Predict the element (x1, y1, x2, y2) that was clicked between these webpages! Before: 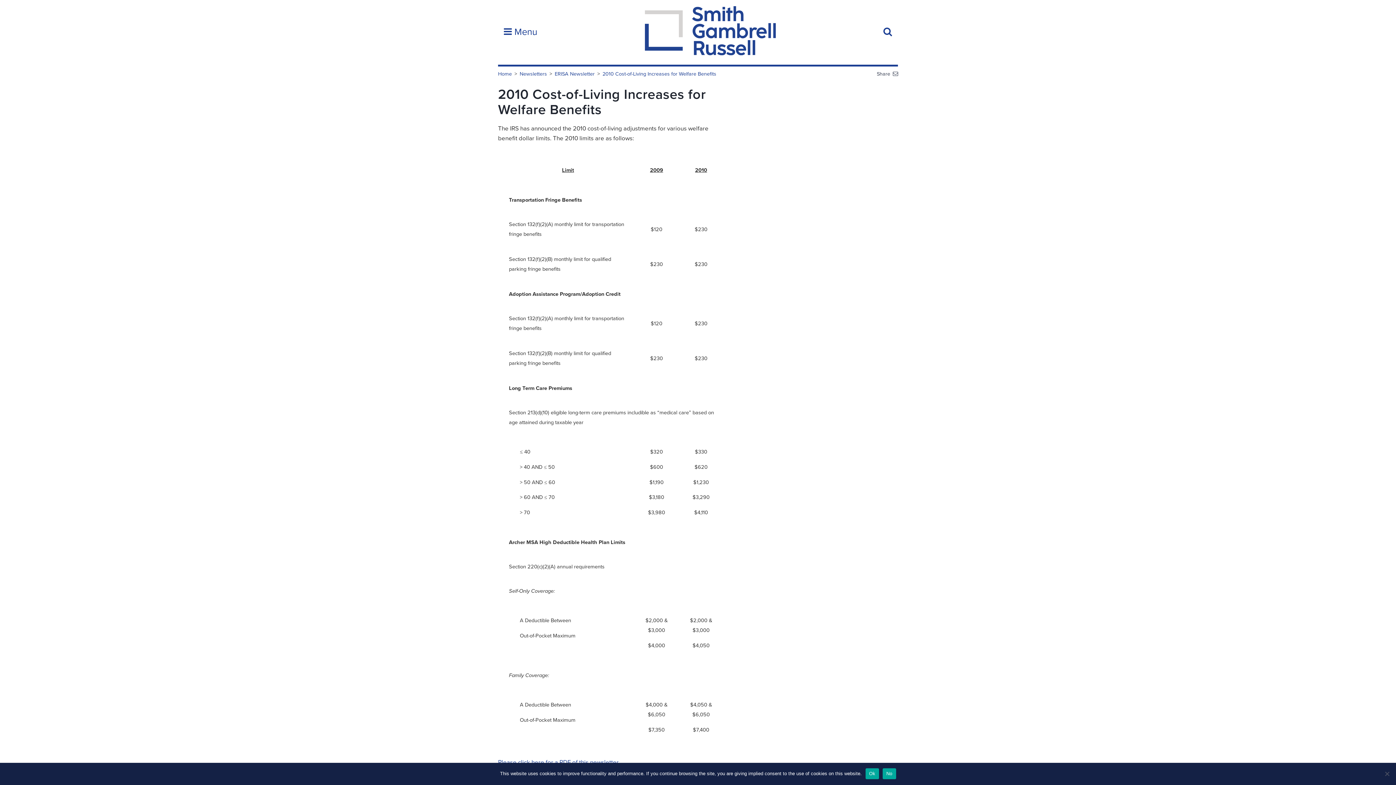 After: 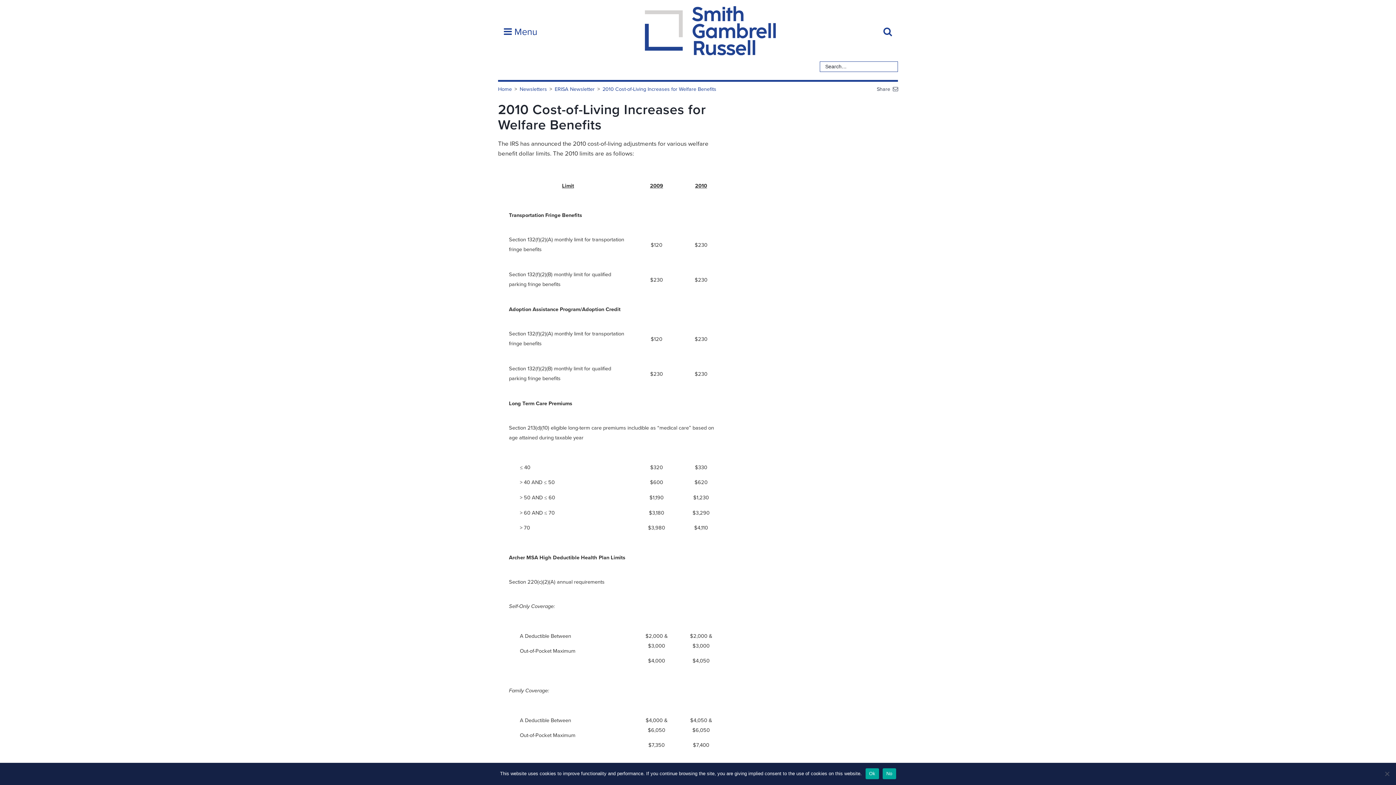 Action: bbox: (877, 21, 898, 43)